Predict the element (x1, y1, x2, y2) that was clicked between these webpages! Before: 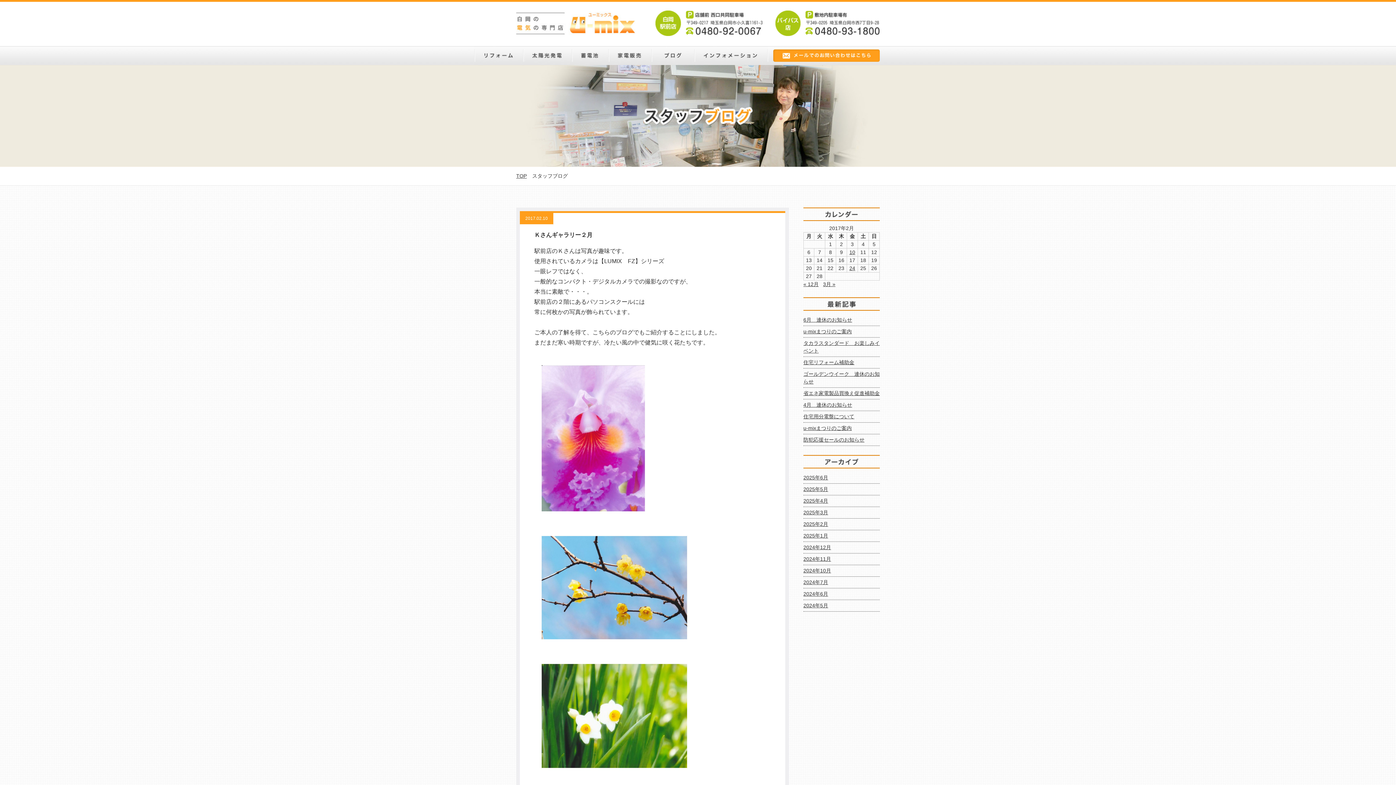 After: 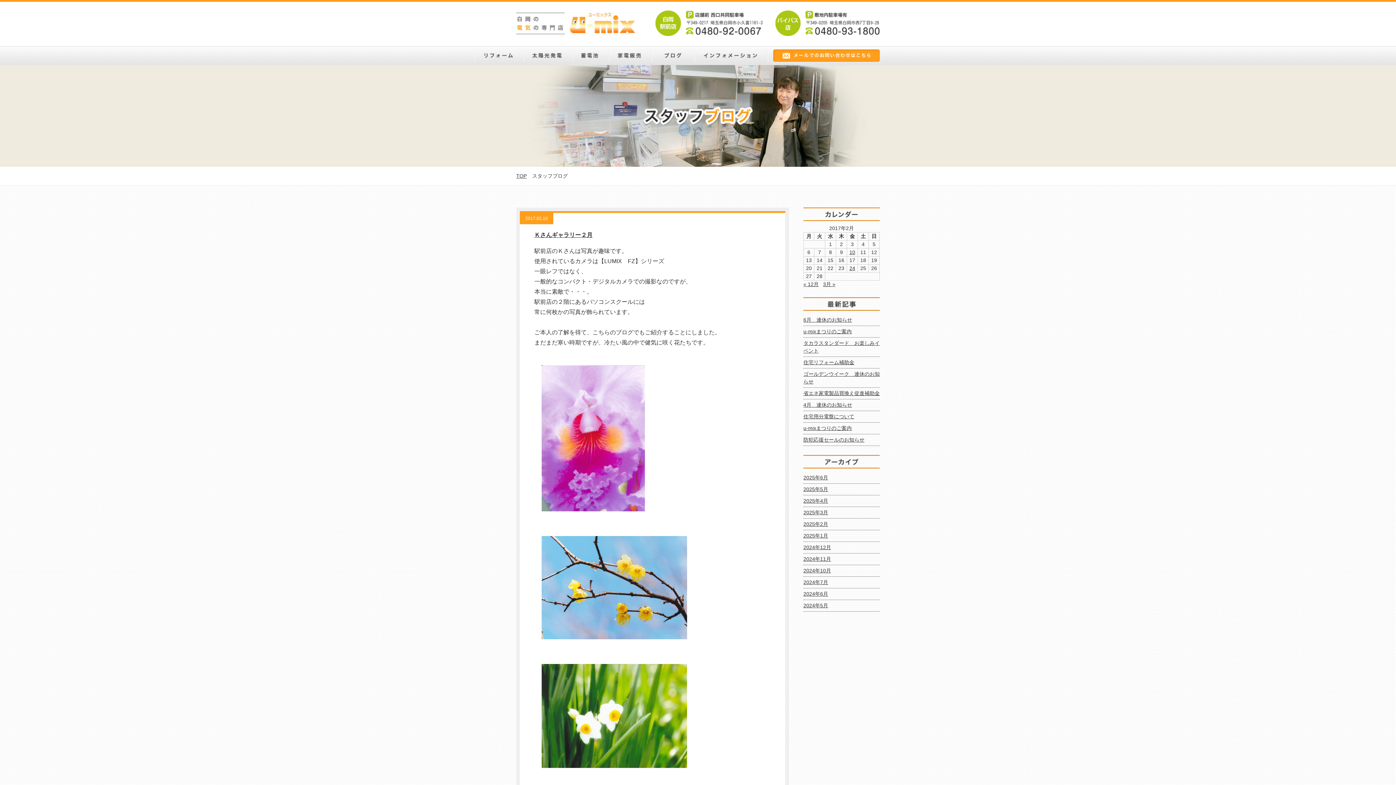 Action: bbox: (849, 249, 855, 255) label: 2017年2月10日 に投稿を公開